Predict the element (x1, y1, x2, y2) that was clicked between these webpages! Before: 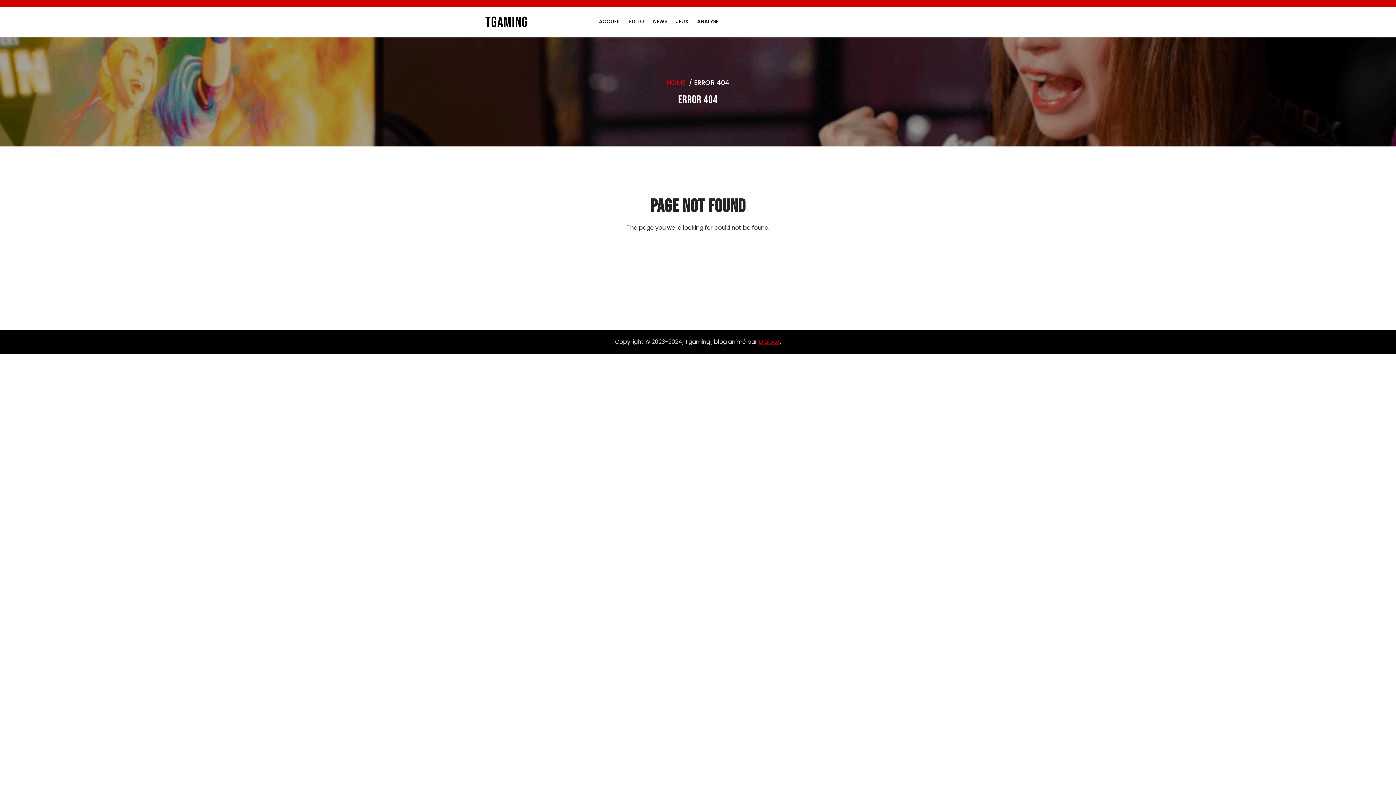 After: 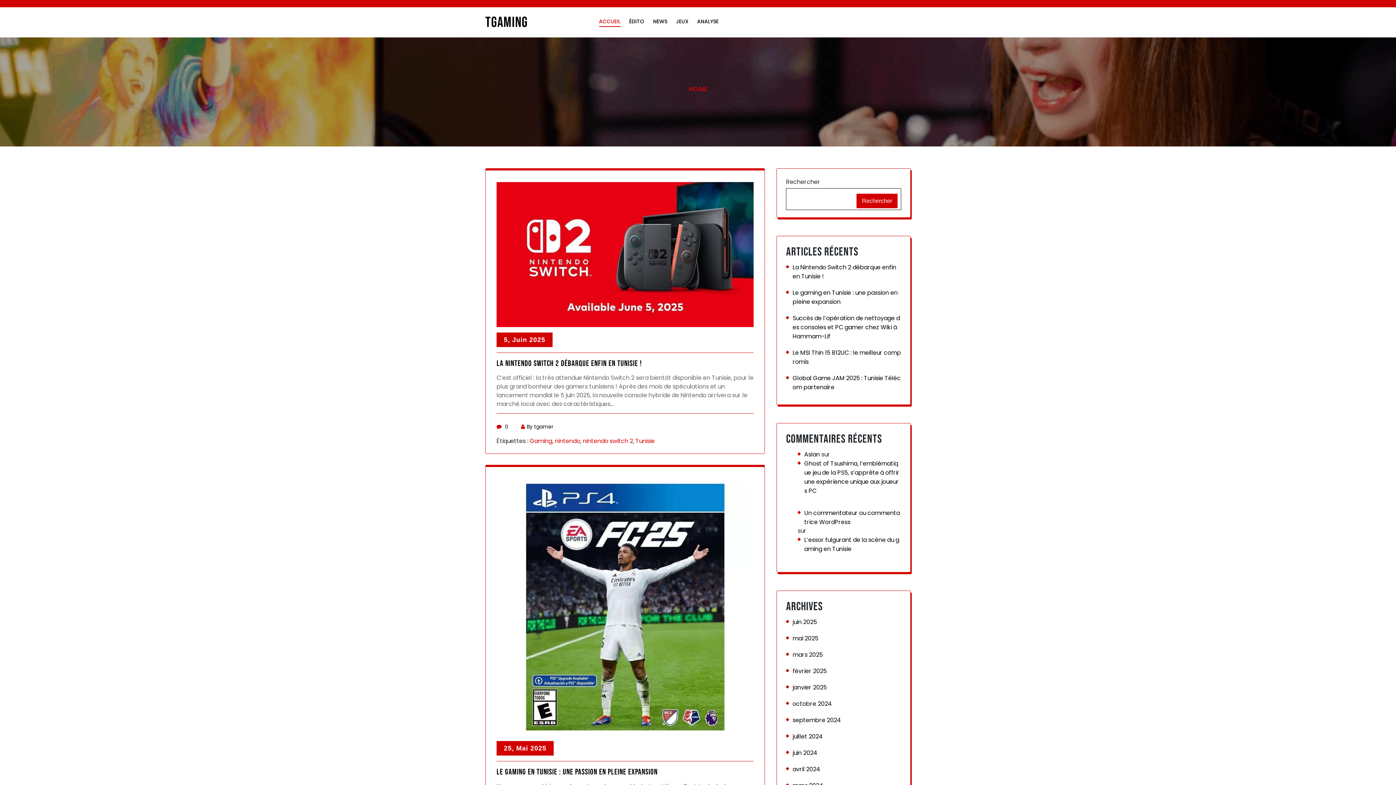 Action: bbox: (666, 78, 685, 87) label: HOME